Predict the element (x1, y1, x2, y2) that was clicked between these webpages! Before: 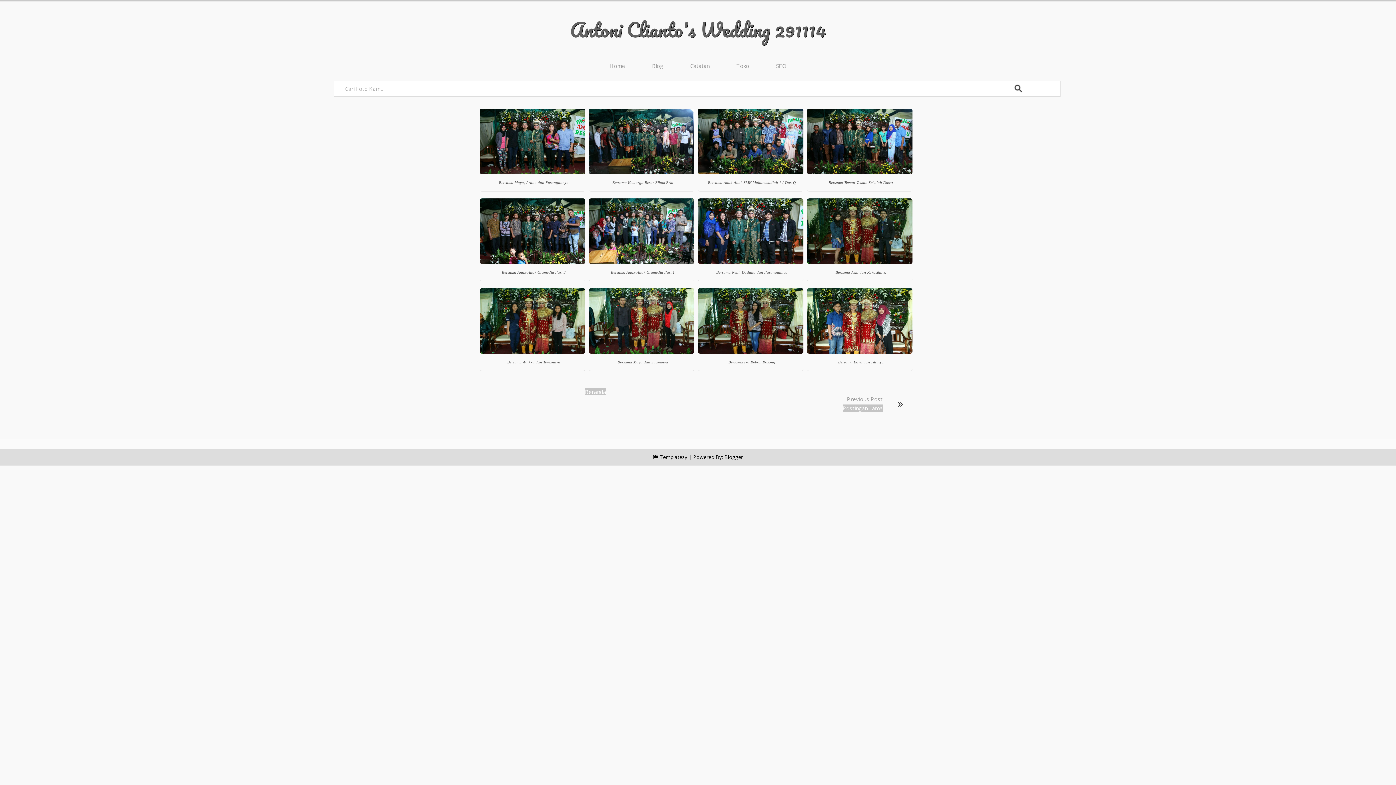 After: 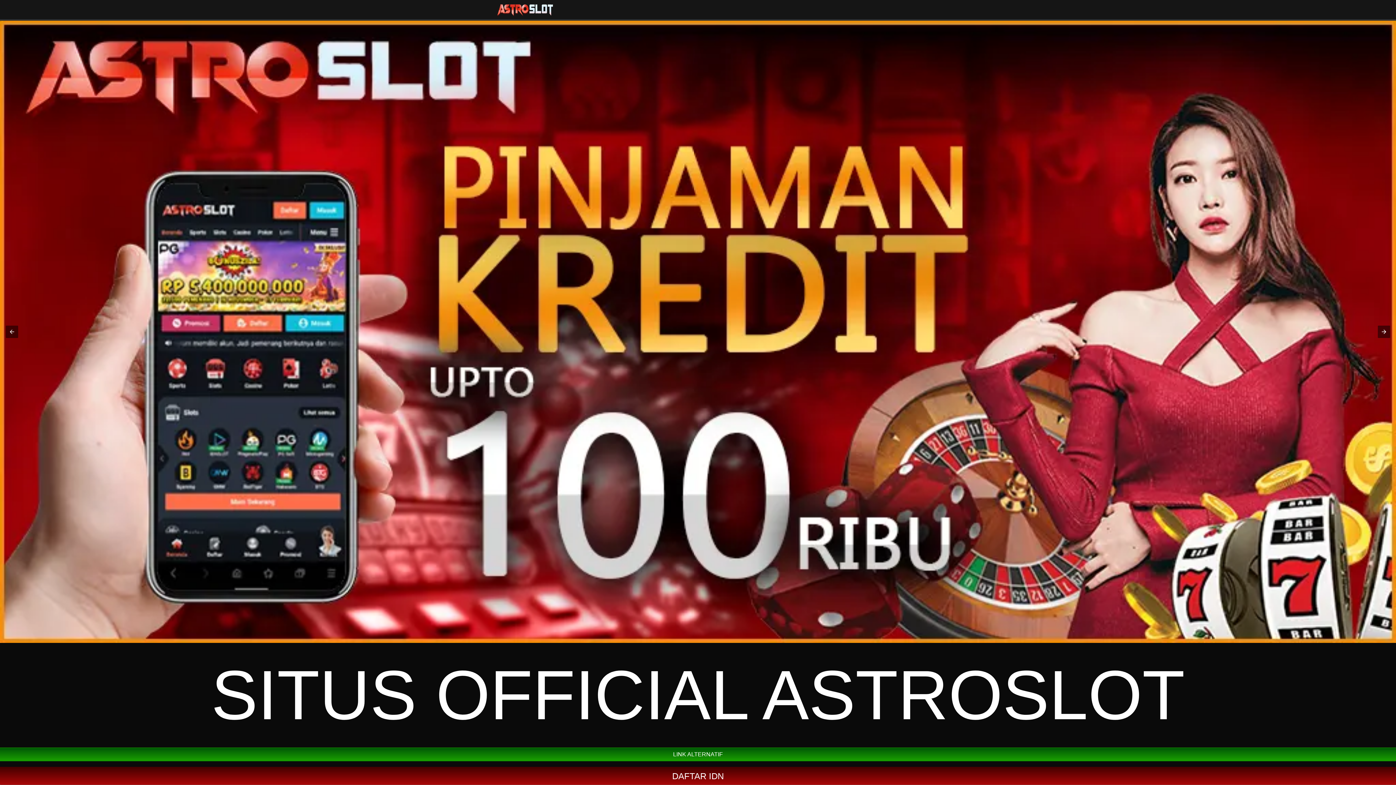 Action: label: Templatezy bbox: (659, 453, 687, 460)